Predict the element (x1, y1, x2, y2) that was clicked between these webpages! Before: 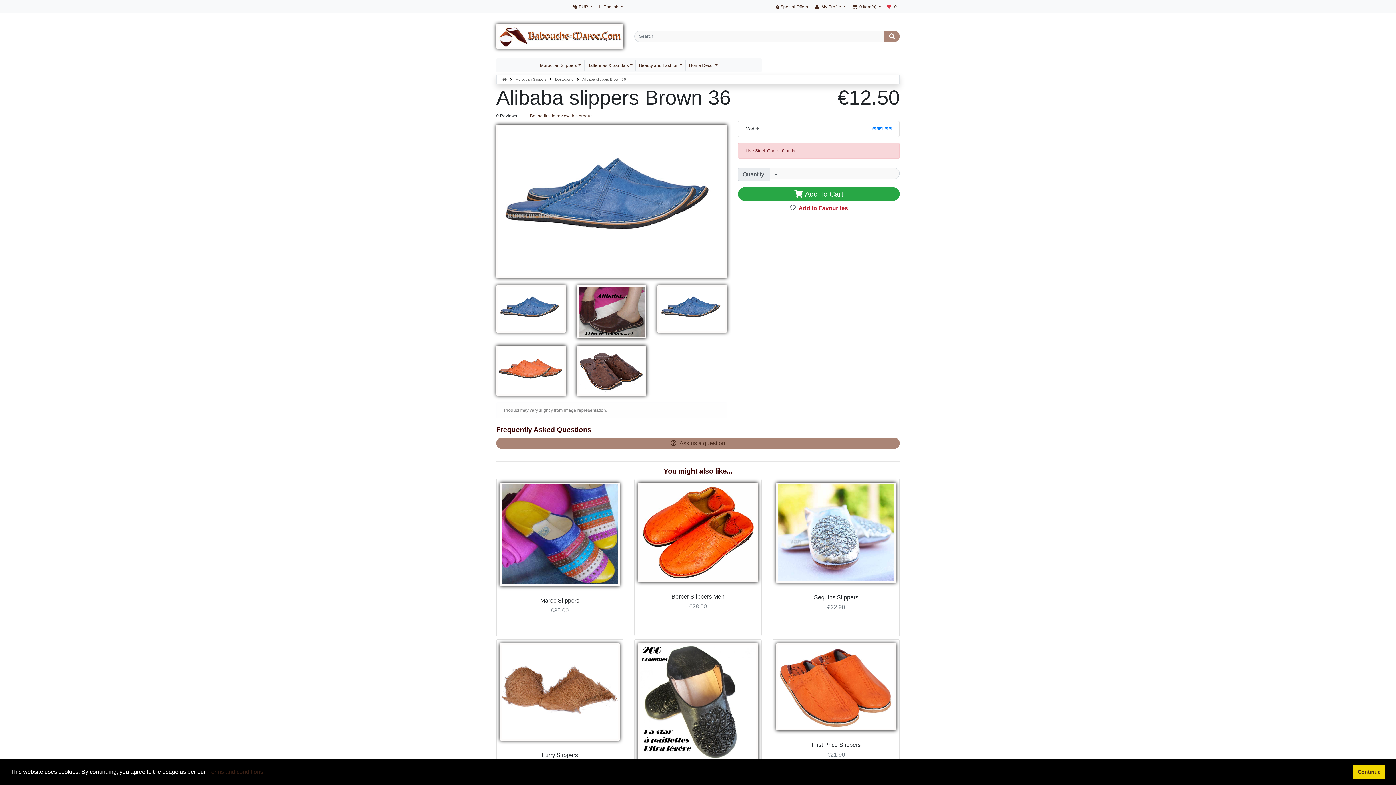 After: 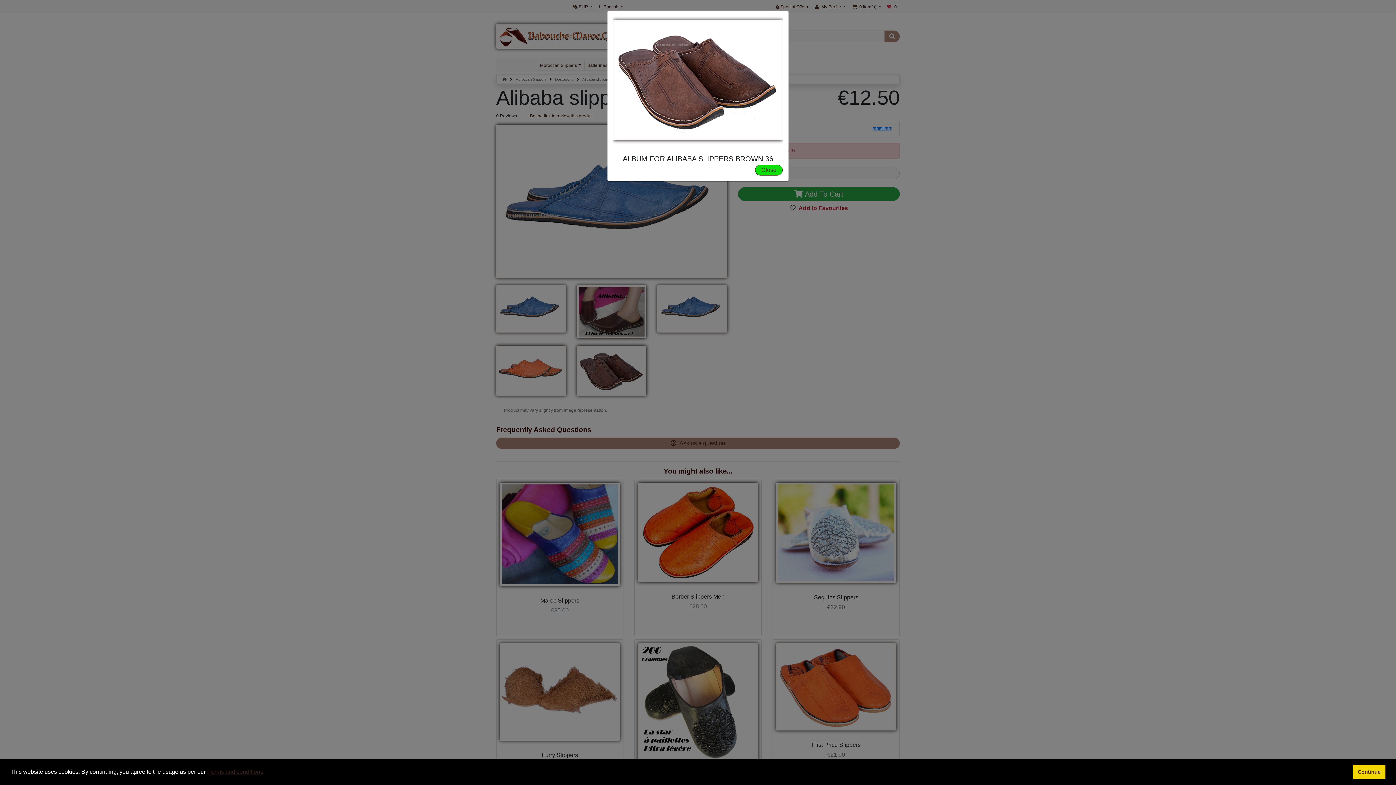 Action: bbox: (496, 306, 566, 311)